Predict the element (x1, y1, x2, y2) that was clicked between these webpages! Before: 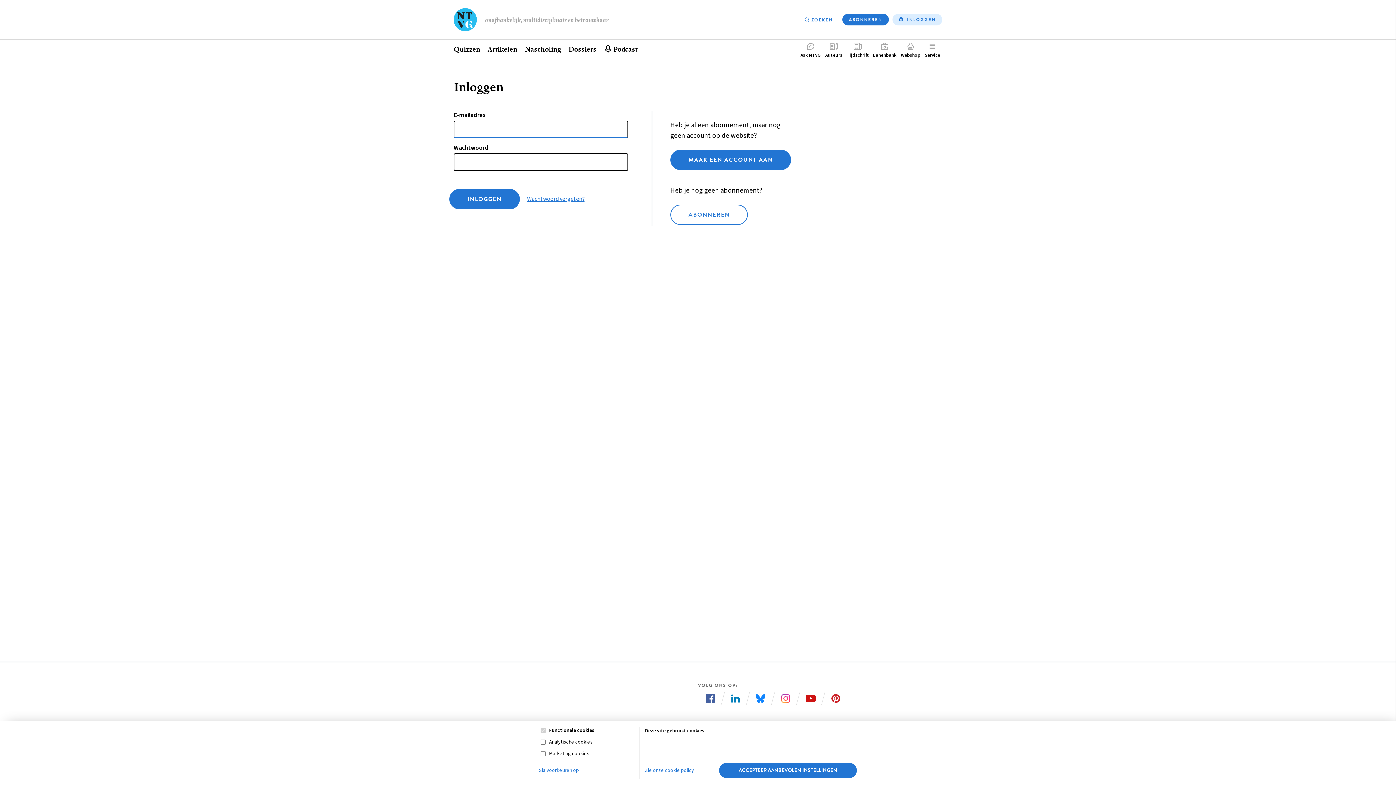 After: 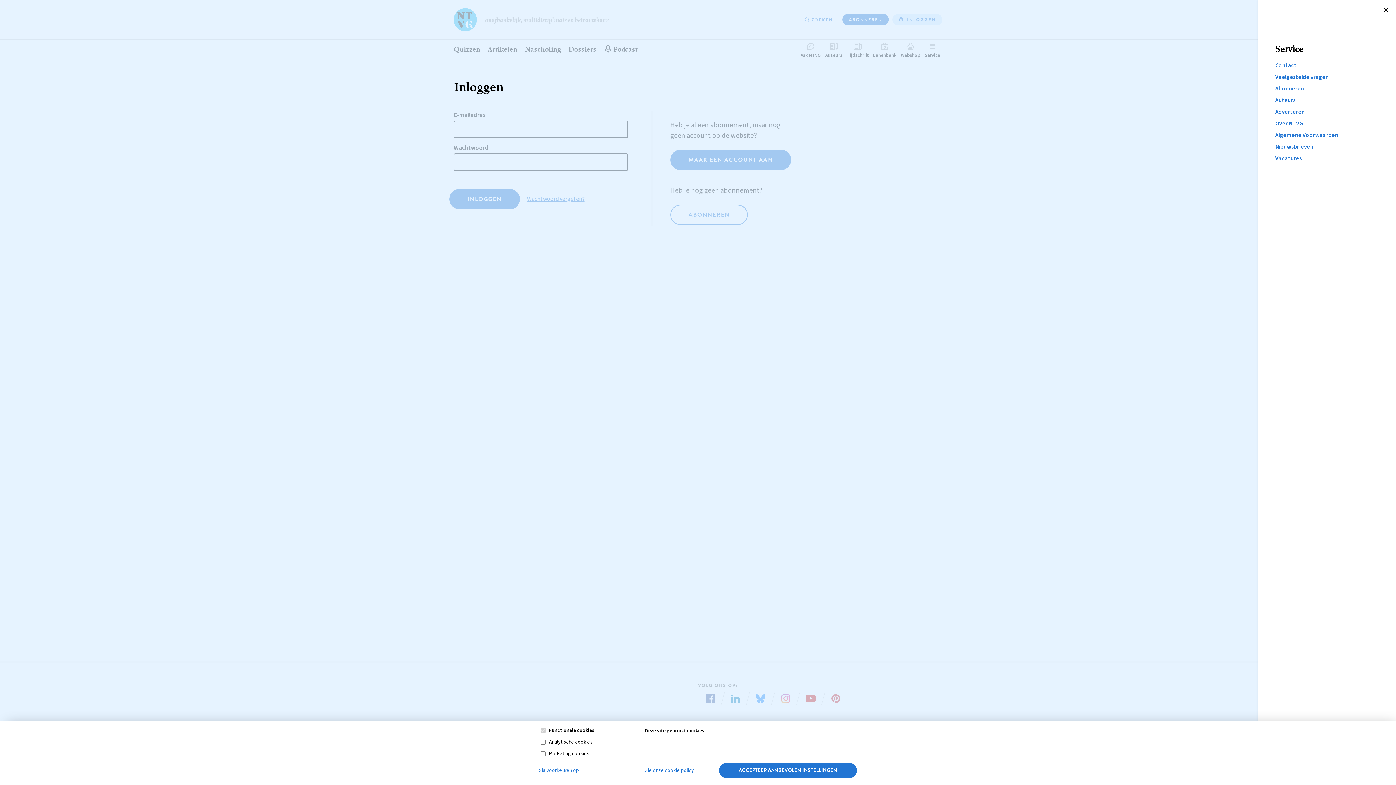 Action: bbox: (922, 39, 942, 61) label: Service